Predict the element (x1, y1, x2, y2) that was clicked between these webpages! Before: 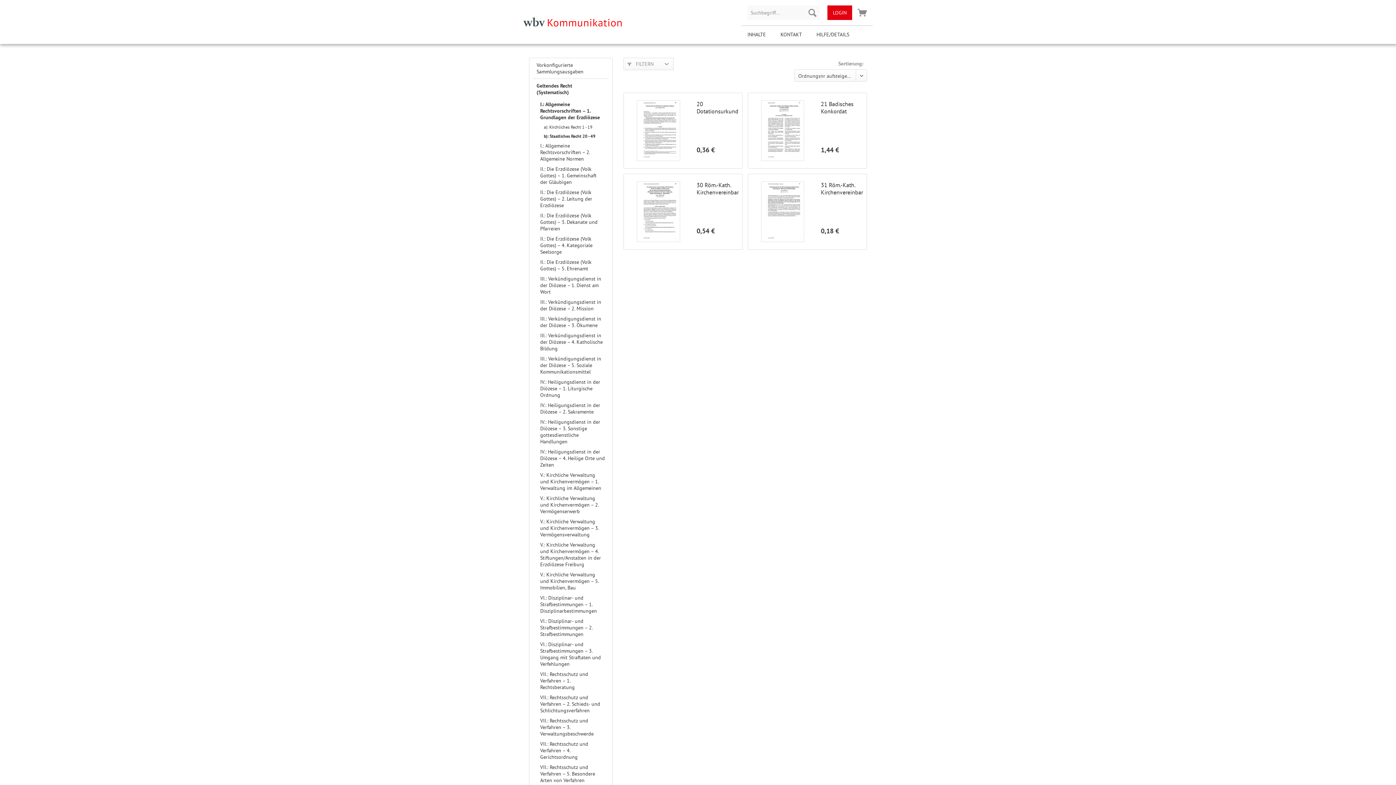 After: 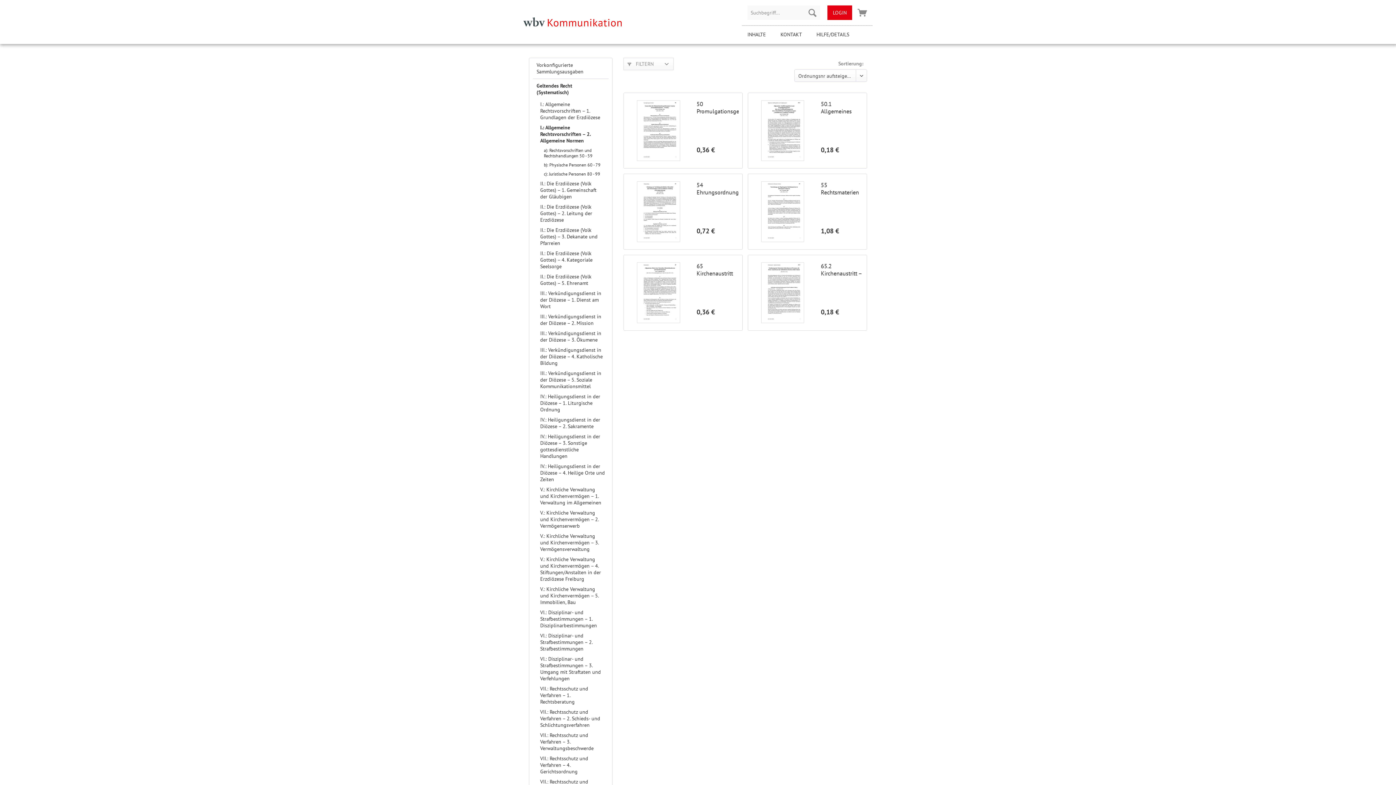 Action: label: I.: Allgemeine Rechtsvorschriften – 2. Allgemeine Normen bbox: (536, 140, 608, 164)